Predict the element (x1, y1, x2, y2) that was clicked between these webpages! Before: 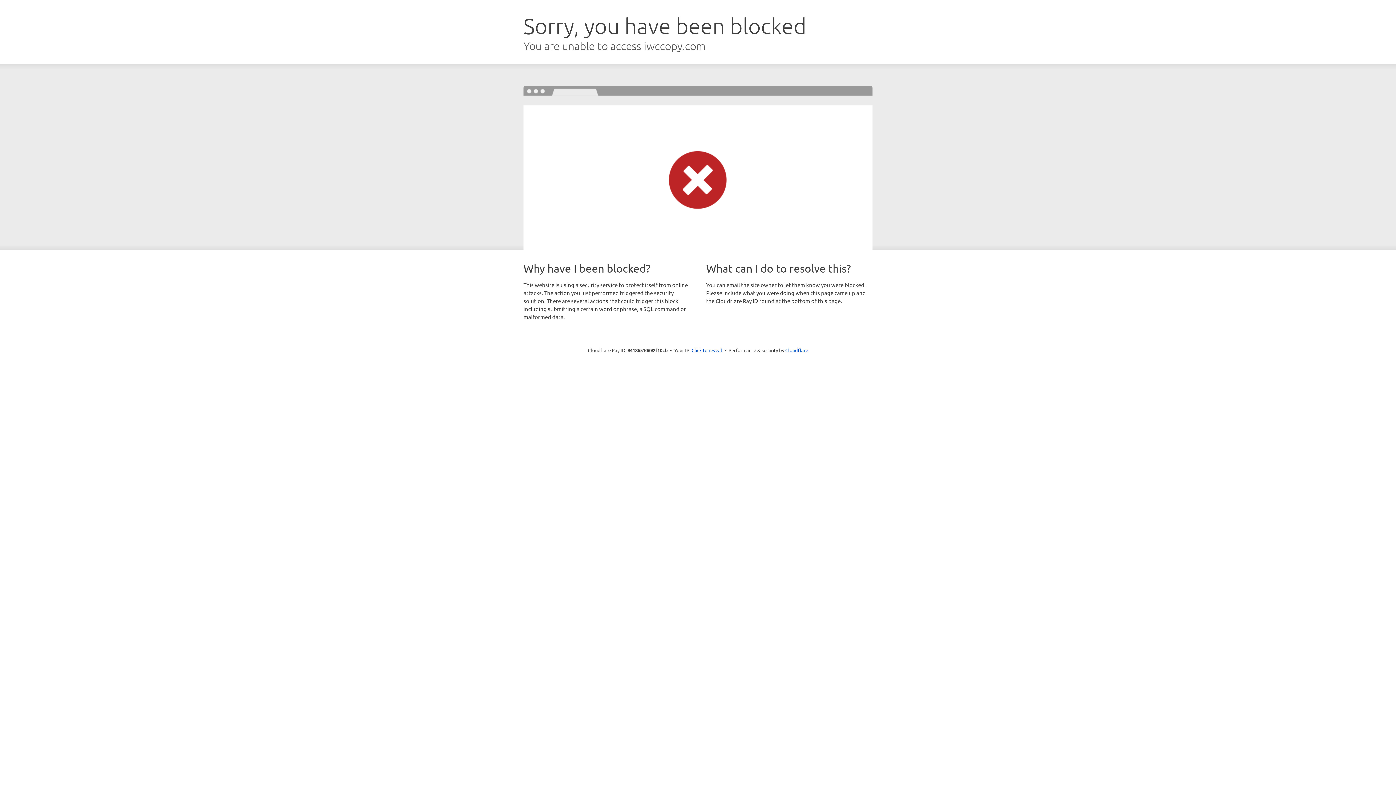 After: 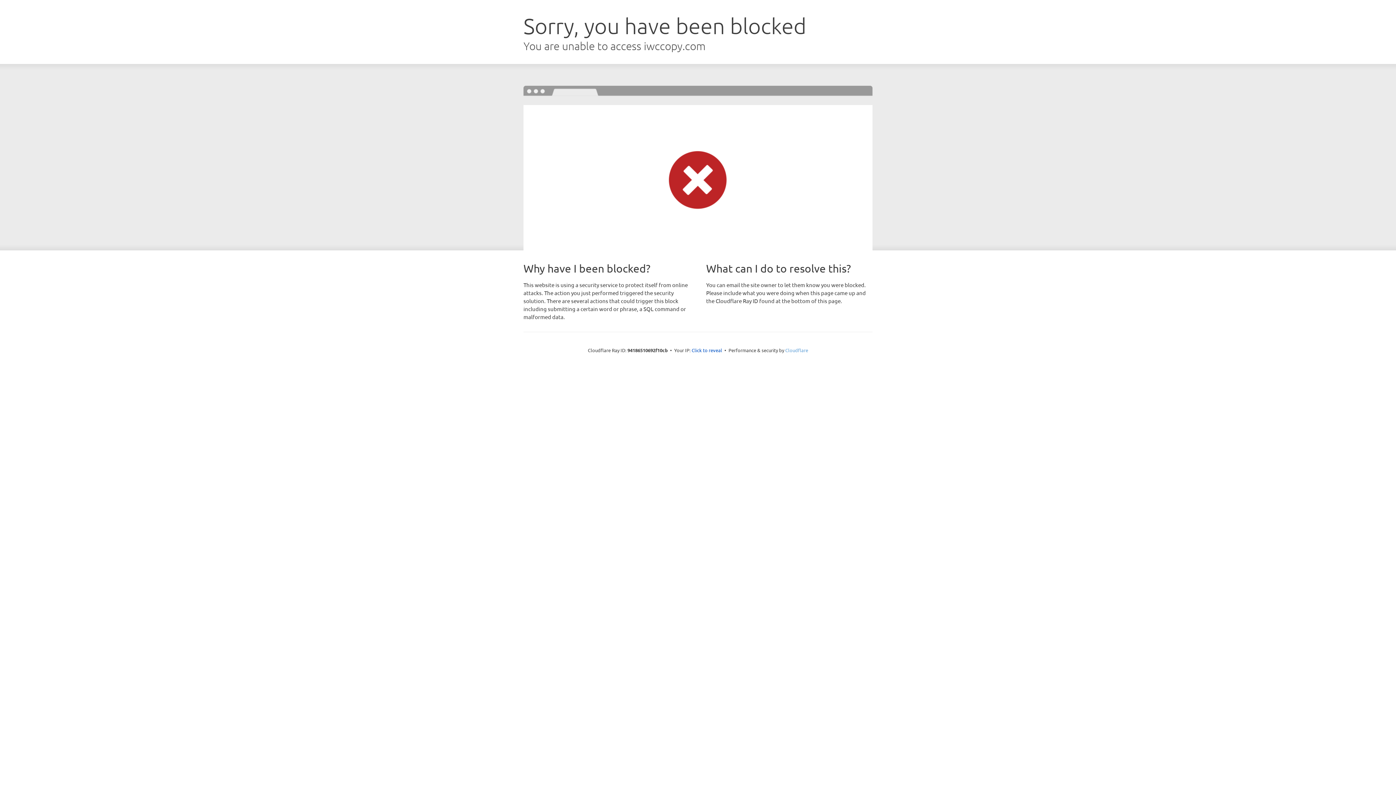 Action: label: Cloudflare bbox: (785, 347, 808, 353)